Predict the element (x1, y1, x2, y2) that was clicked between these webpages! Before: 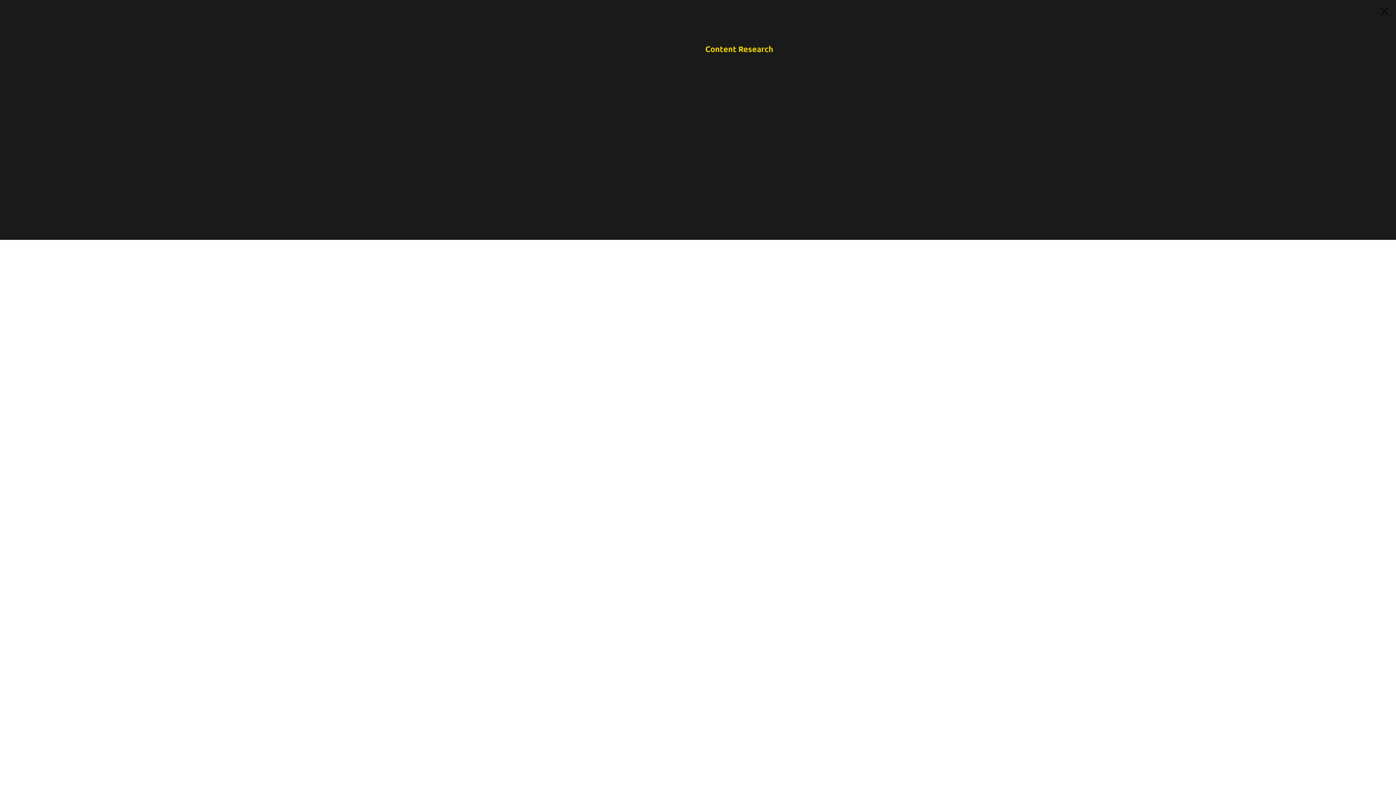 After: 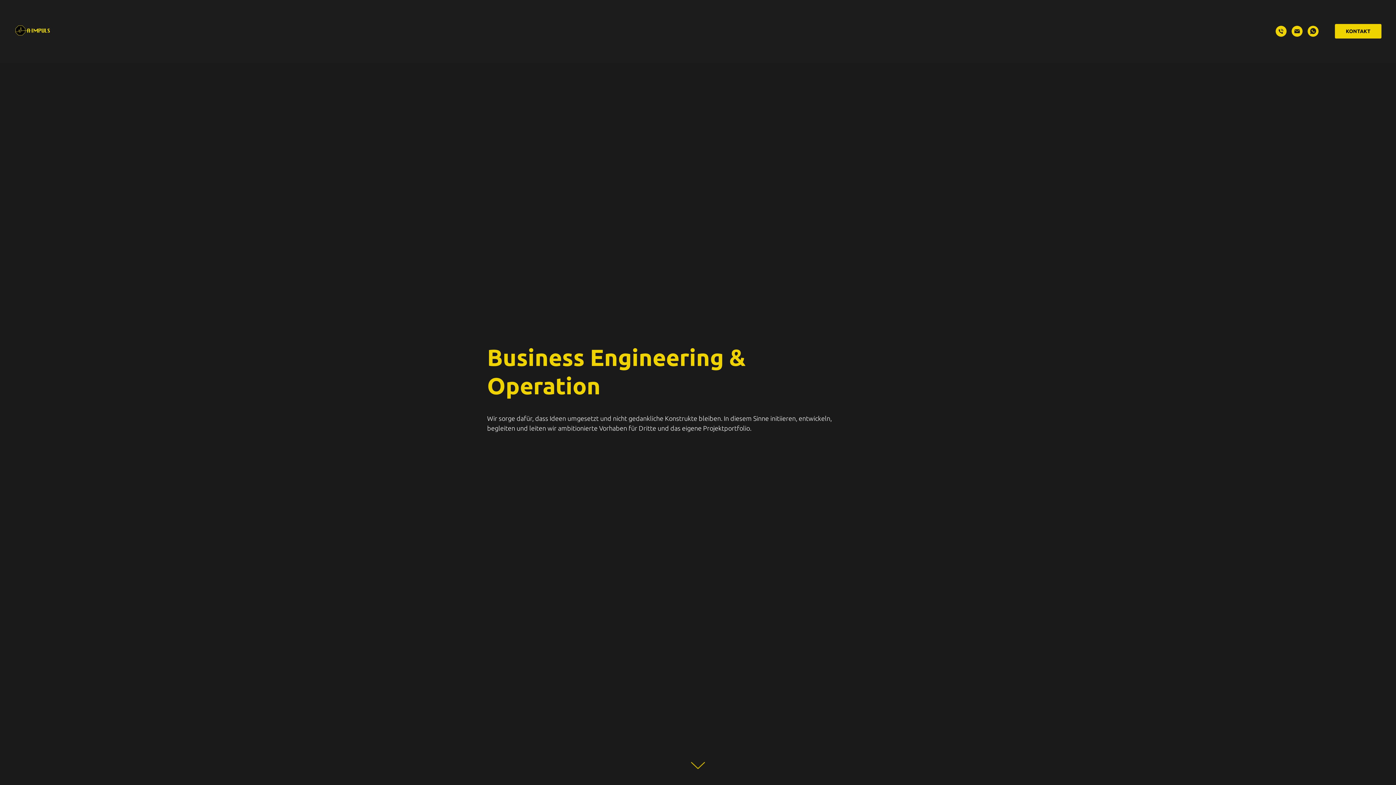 Action: bbox: (1380, 7, 1389, 15)